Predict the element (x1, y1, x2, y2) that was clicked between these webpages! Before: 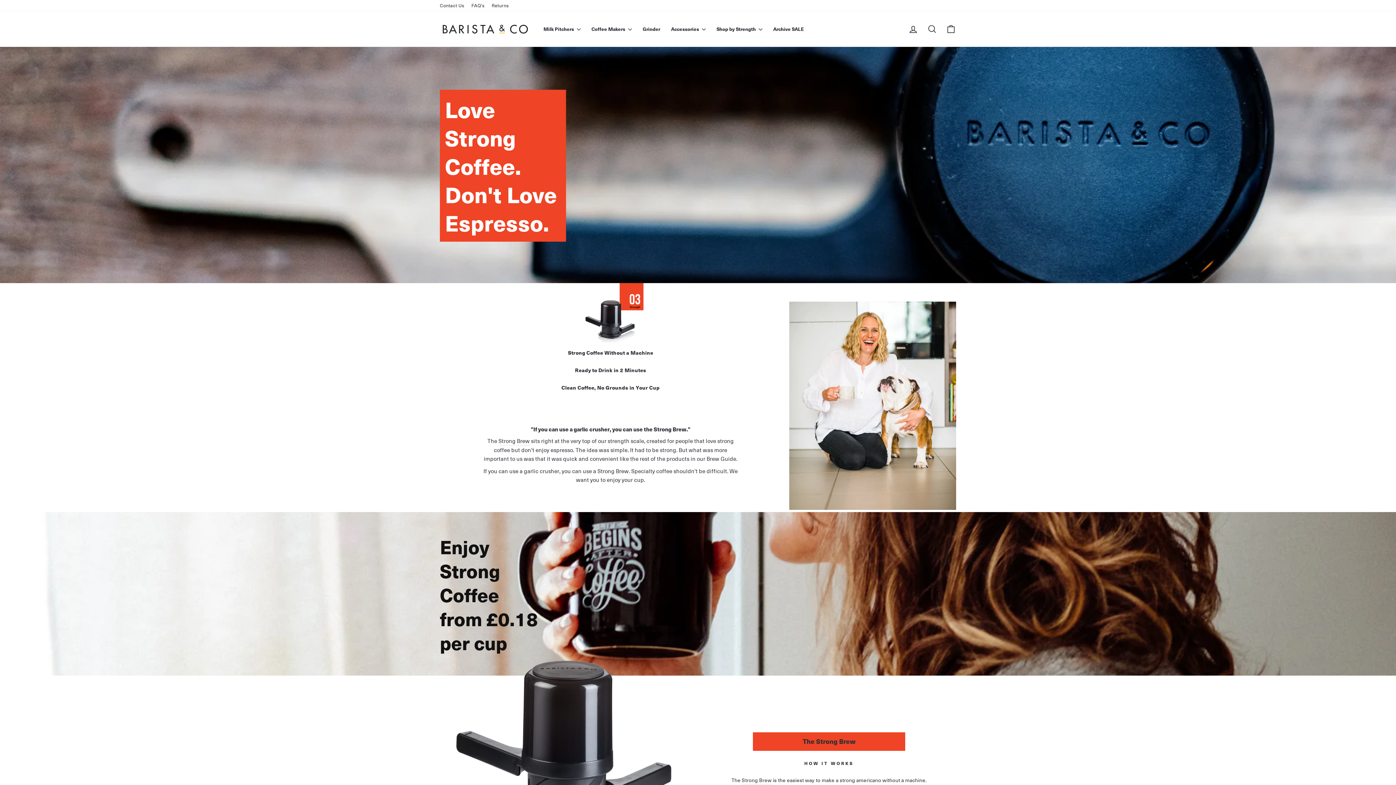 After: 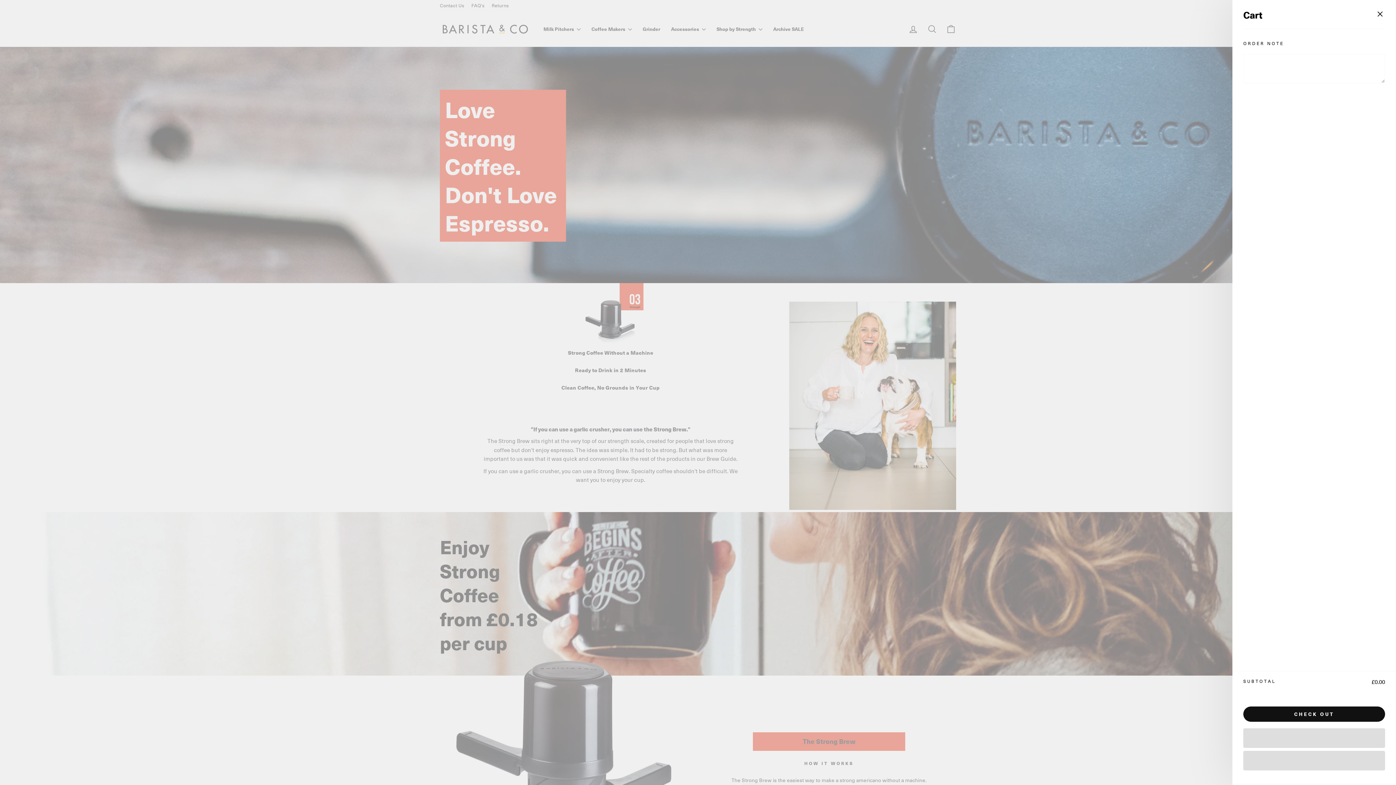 Action: bbox: (941, 21, 960, 36) label: Cart